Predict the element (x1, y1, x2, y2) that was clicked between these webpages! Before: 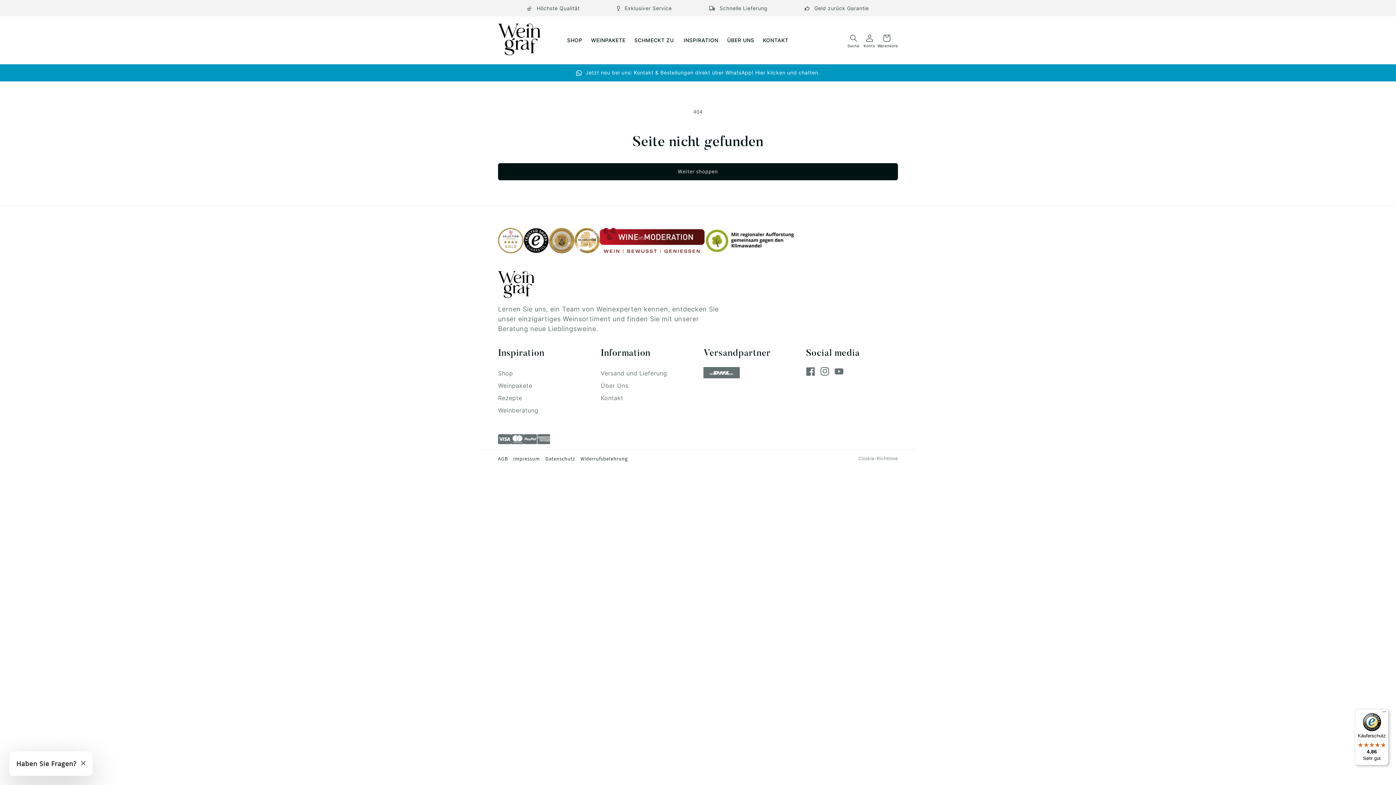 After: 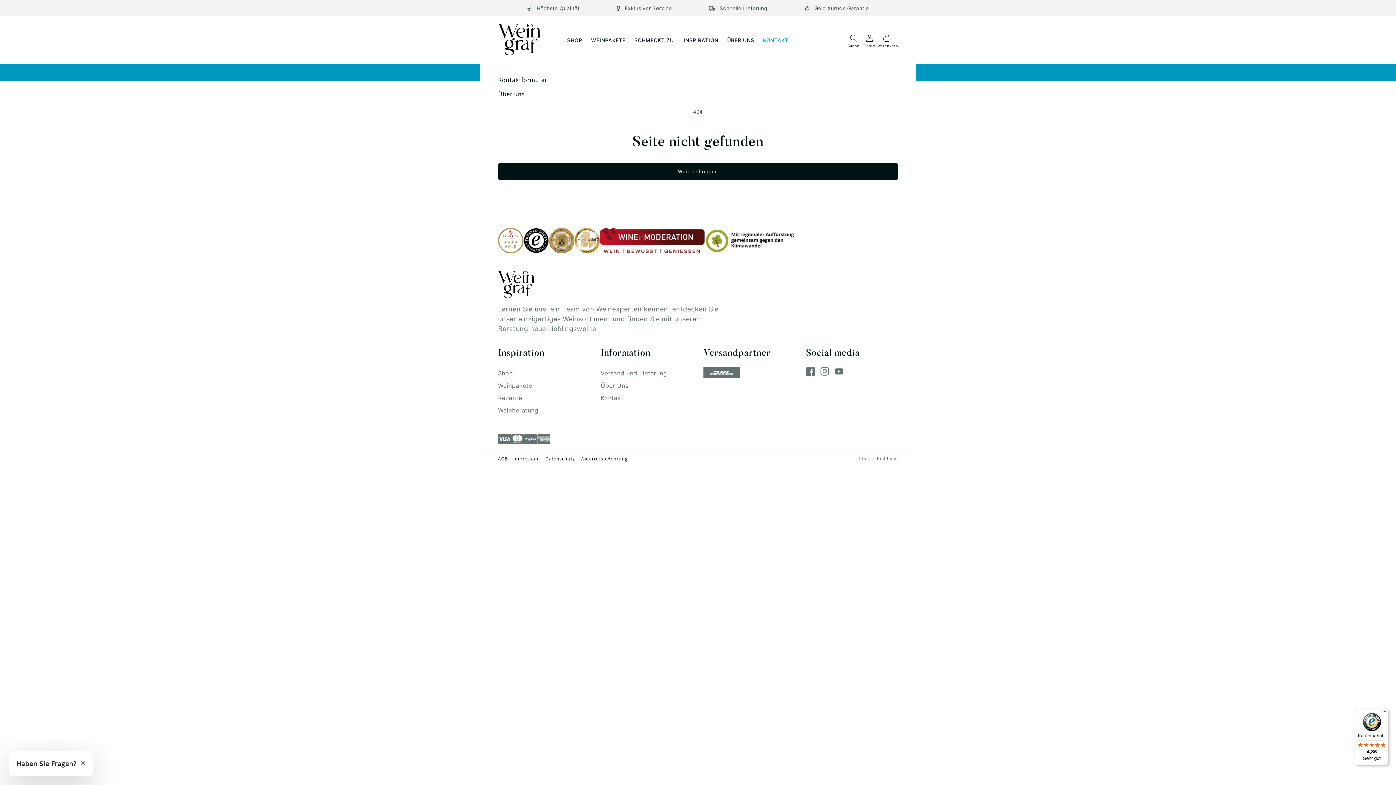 Action: bbox: (758, 31, 792, 48) label: KONTAKT